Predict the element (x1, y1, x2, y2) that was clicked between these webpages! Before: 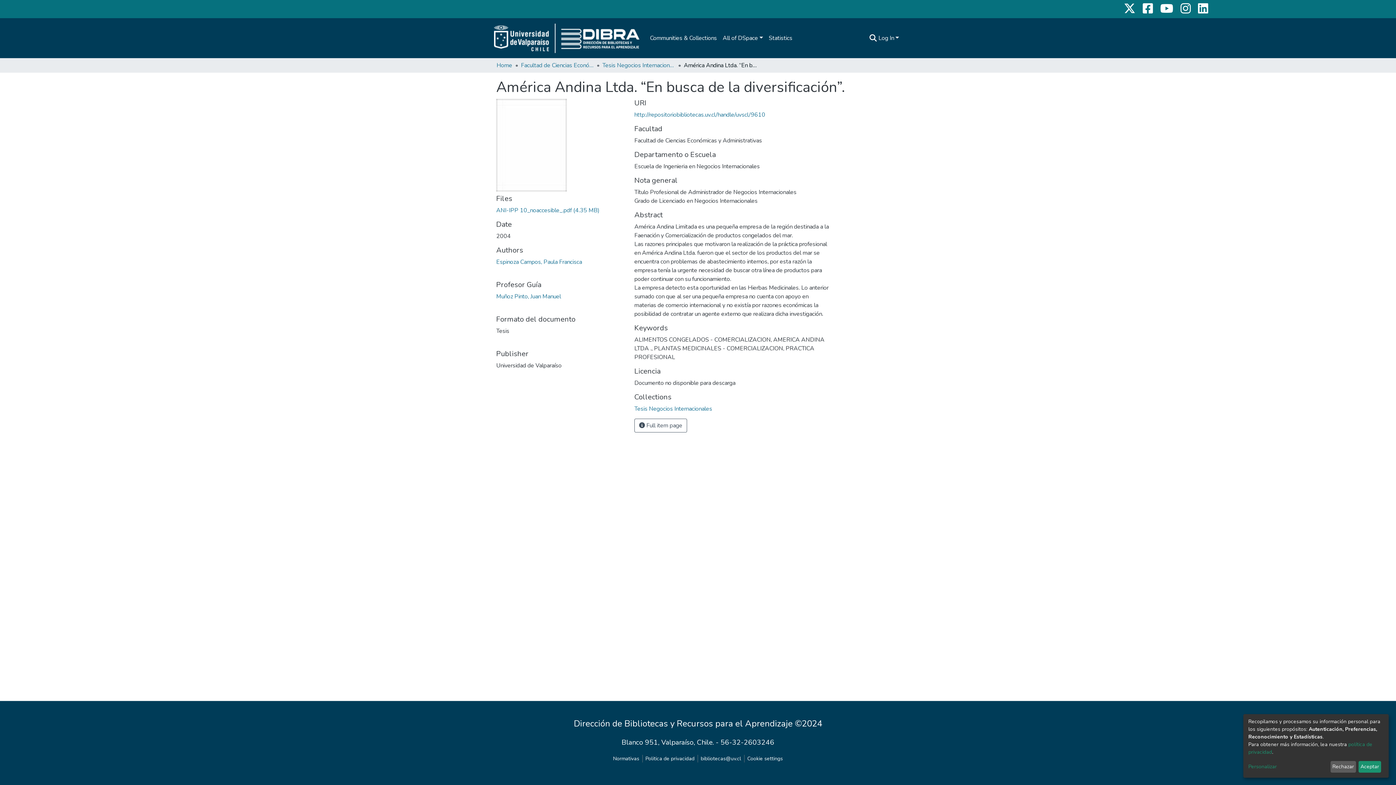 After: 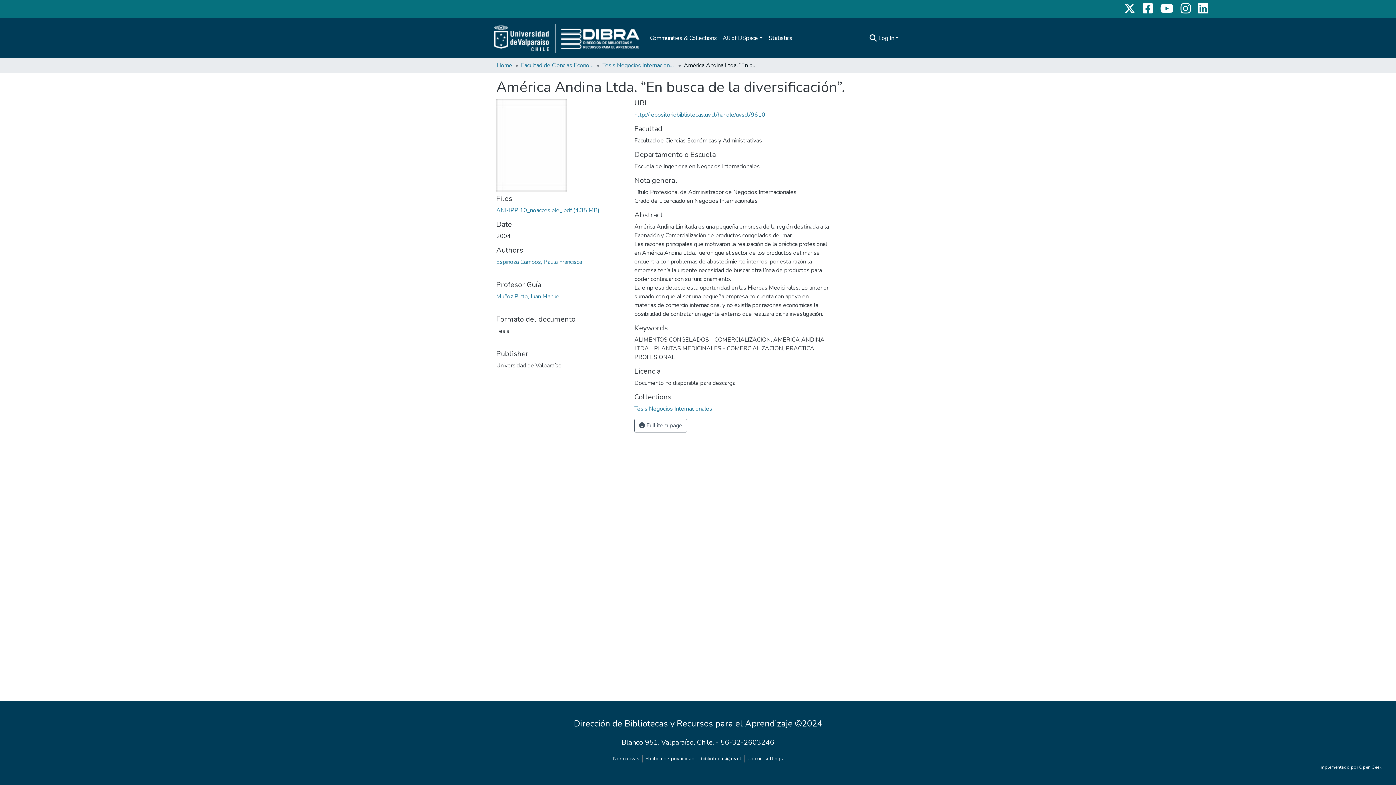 Action: label: Aceptar bbox: (1358, 761, 1381, 773)